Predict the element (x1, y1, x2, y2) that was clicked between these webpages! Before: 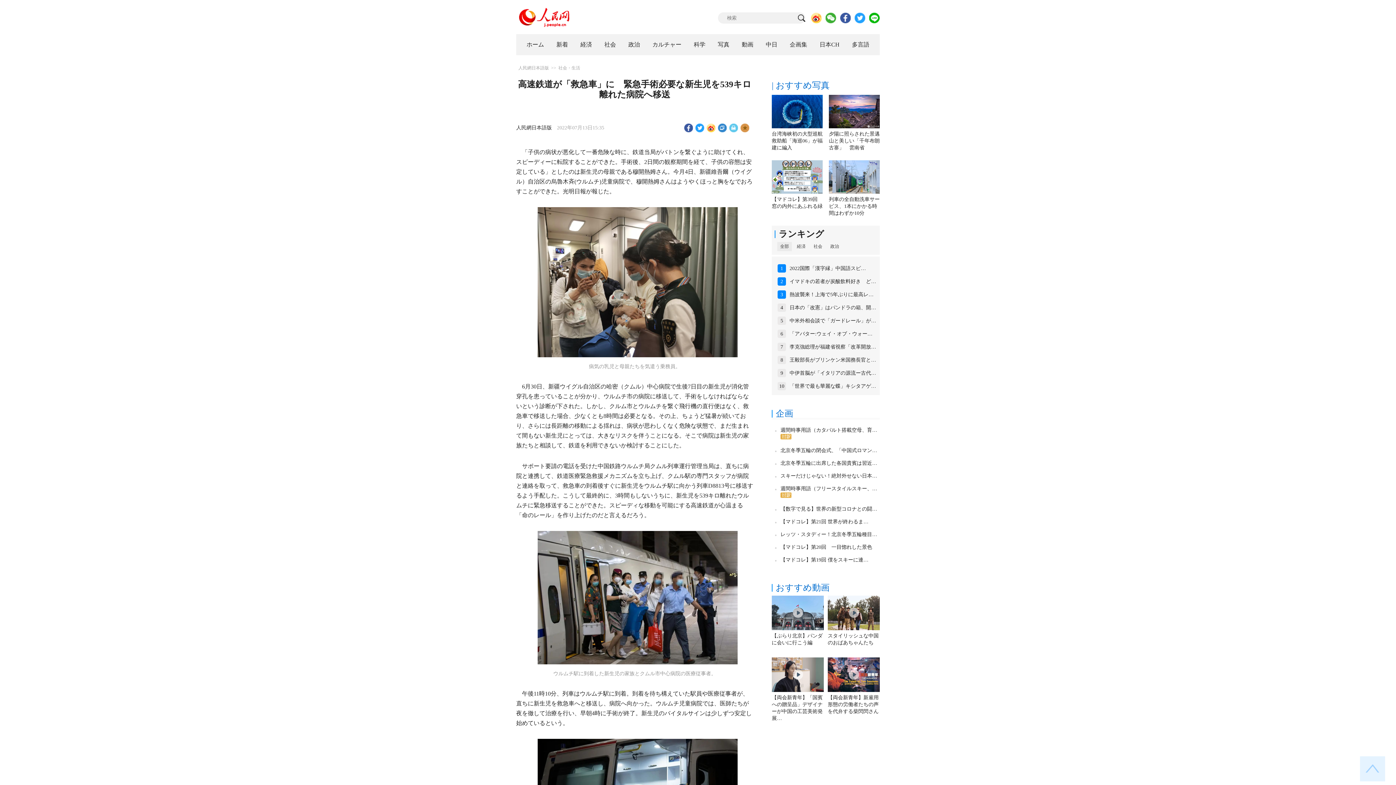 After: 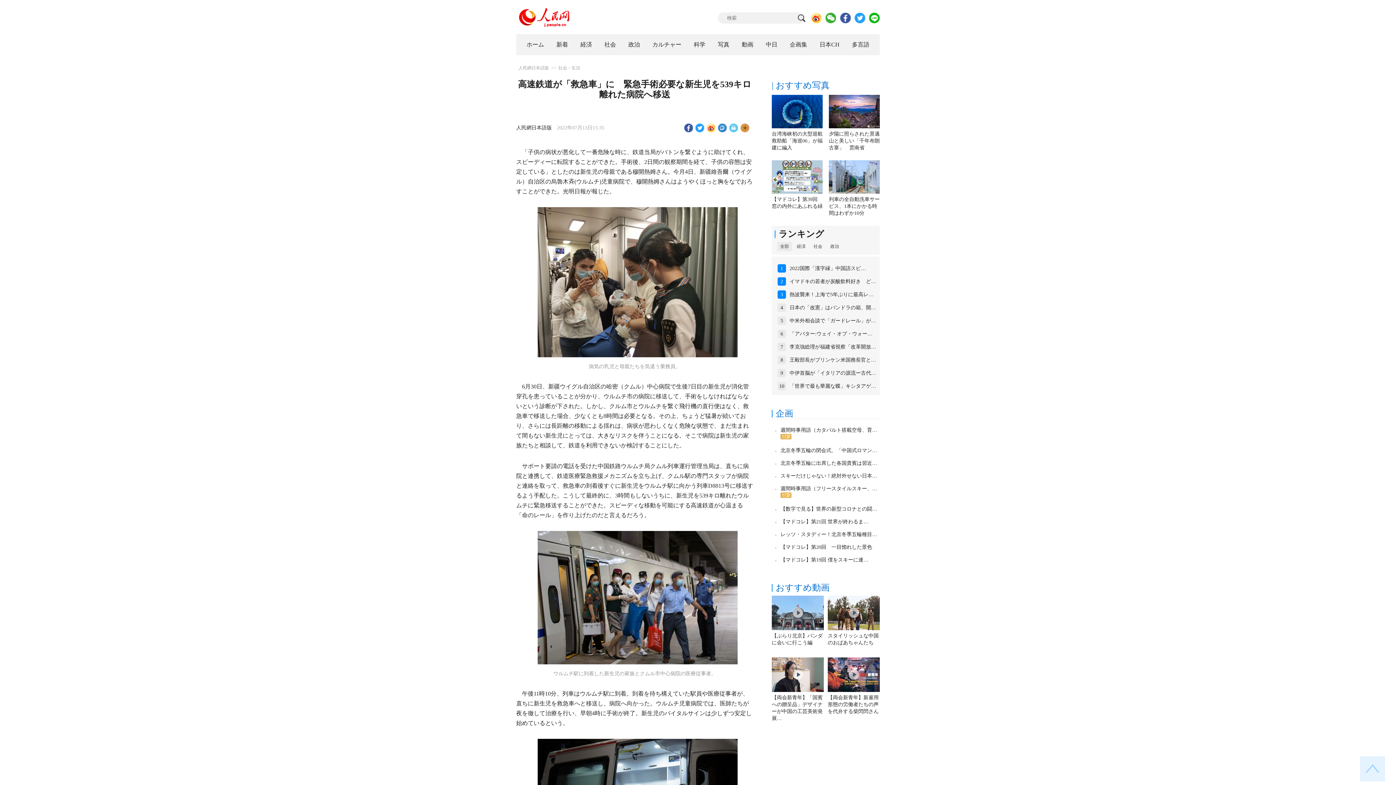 Action: bbox: (772, 94, 822, 128)